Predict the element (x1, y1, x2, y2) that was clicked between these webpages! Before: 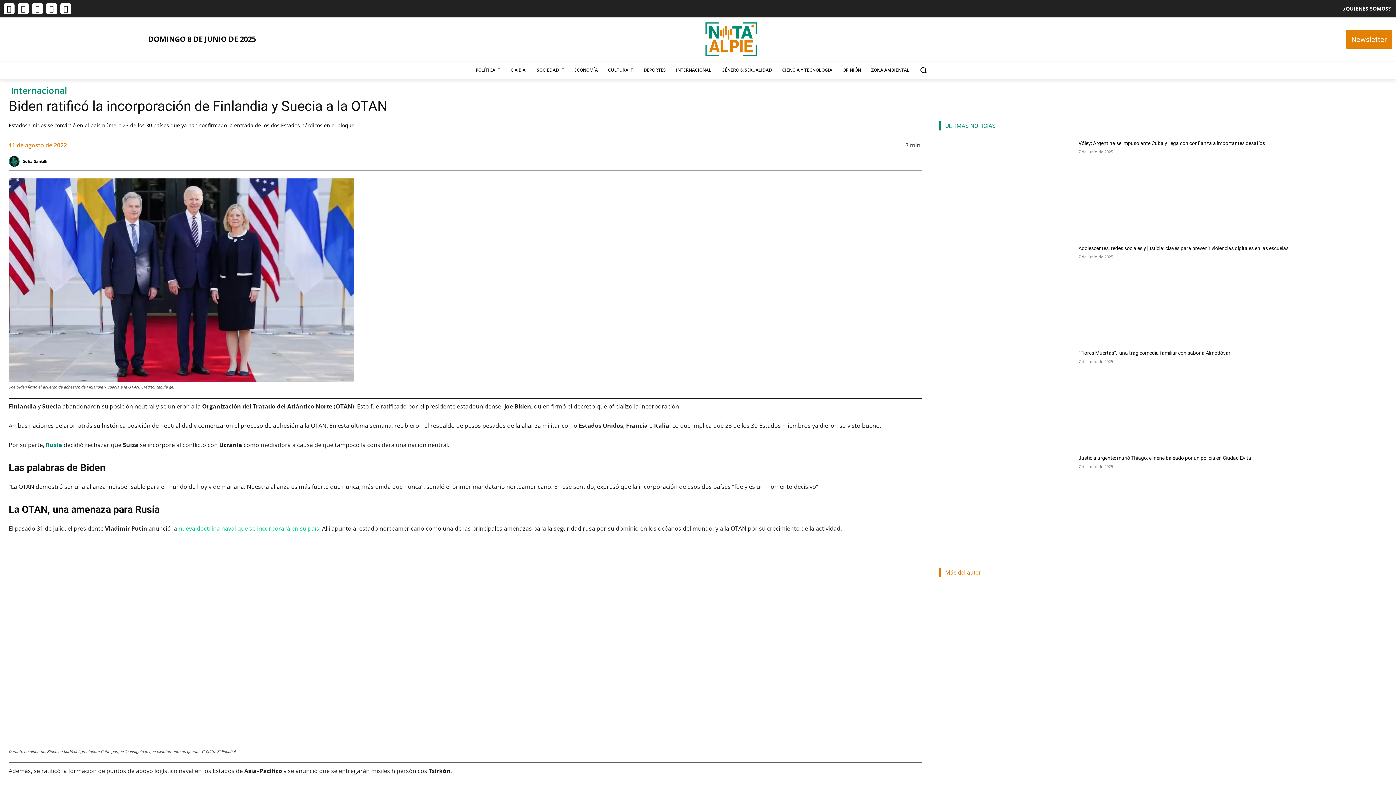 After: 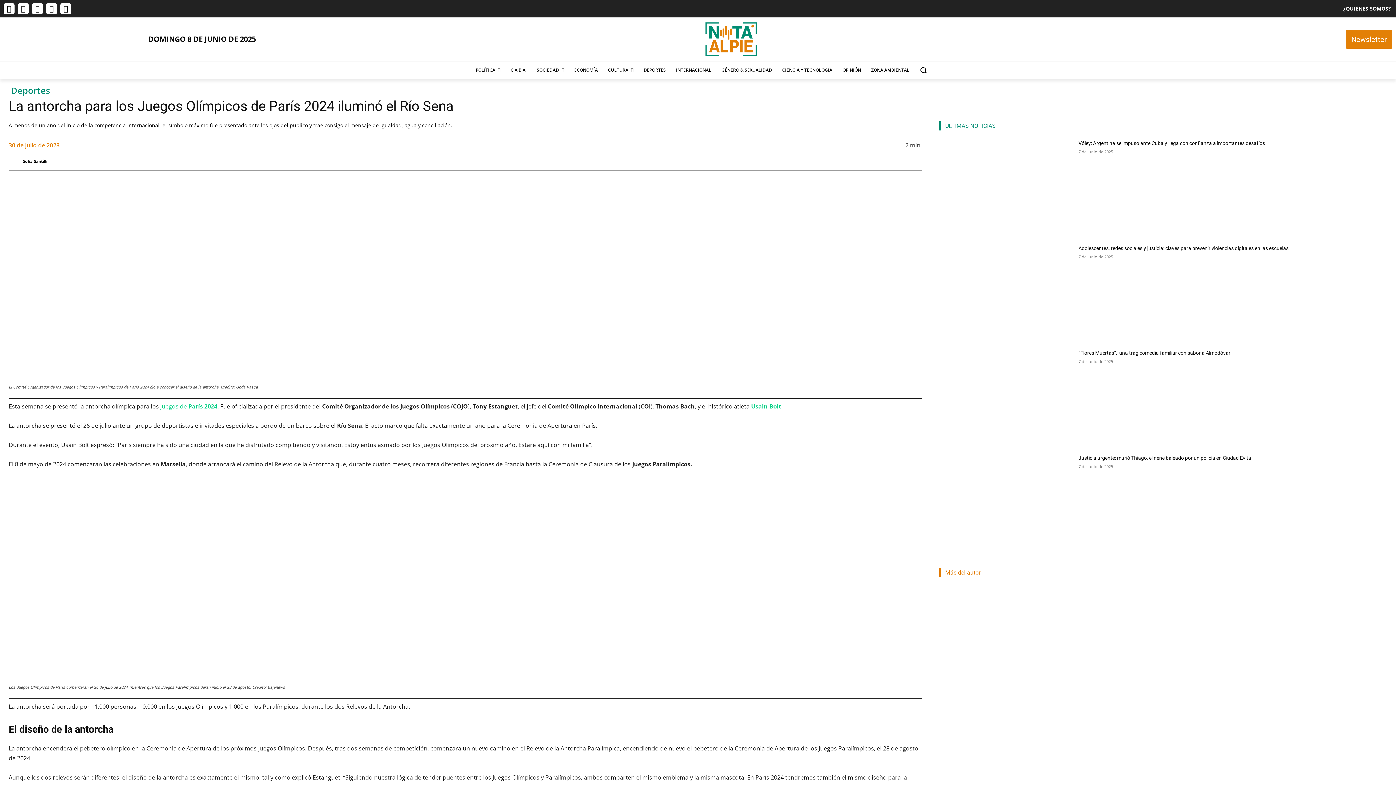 Action: bbox: (939, 586, 1387, 810)